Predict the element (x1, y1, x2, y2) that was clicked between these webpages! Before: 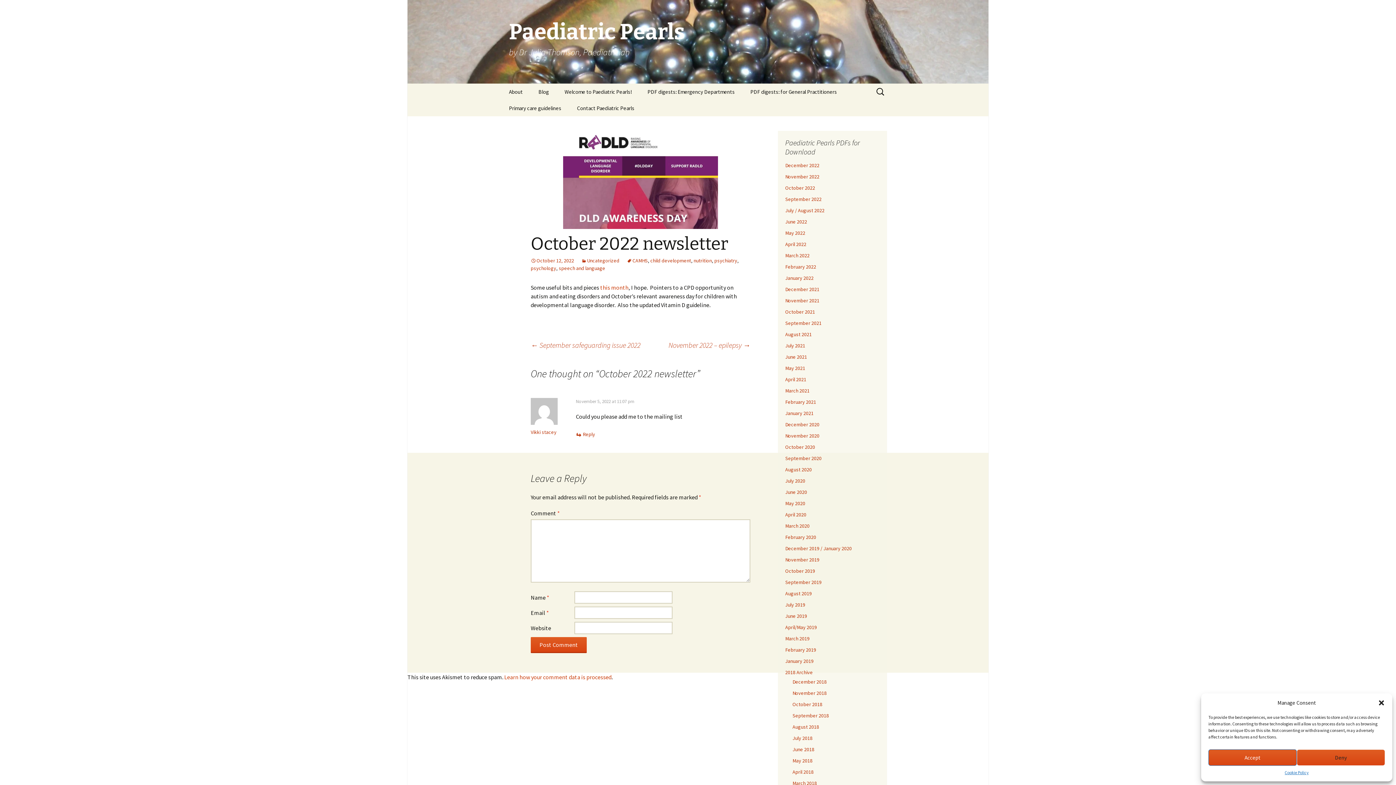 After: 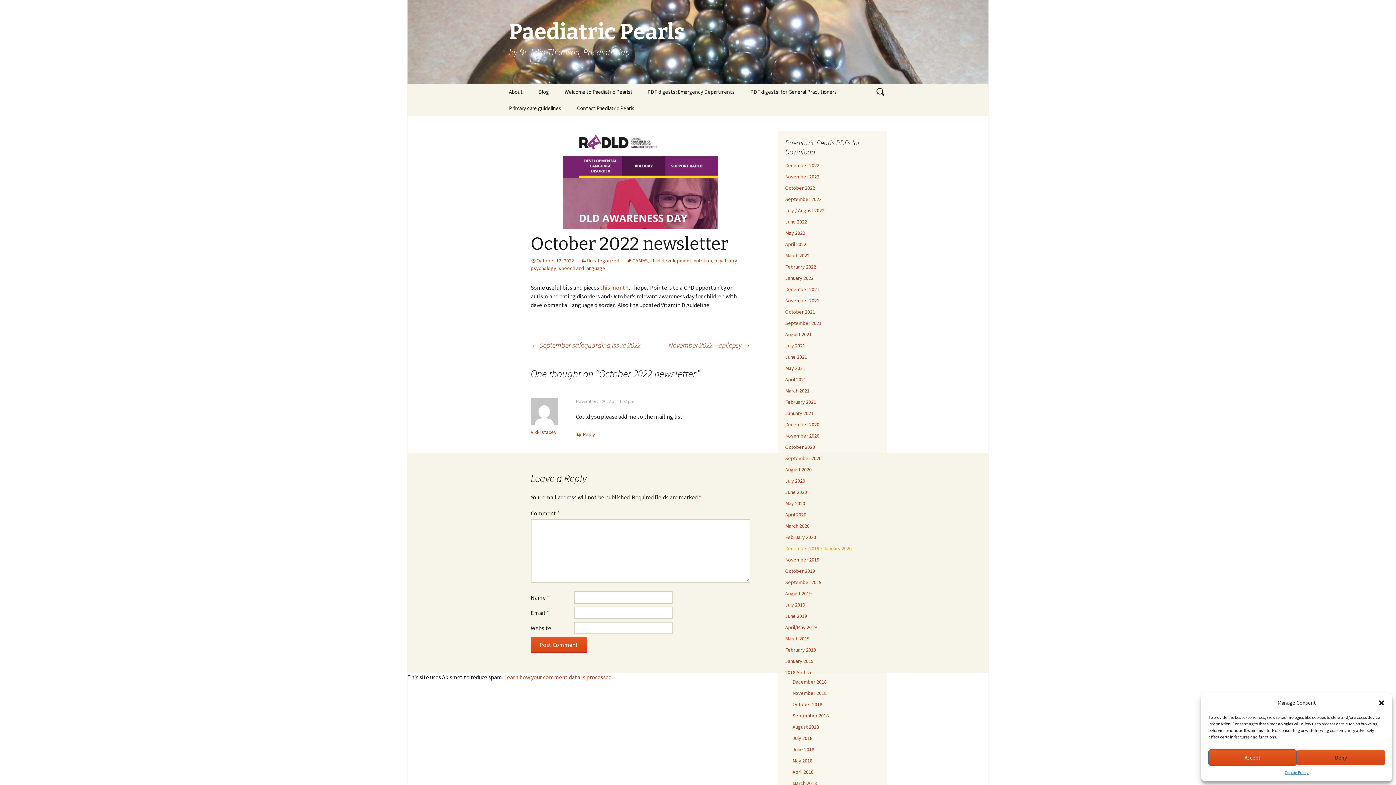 Action: label: December 2019 / January 2020 bbox: (785, 545, 852, 552)